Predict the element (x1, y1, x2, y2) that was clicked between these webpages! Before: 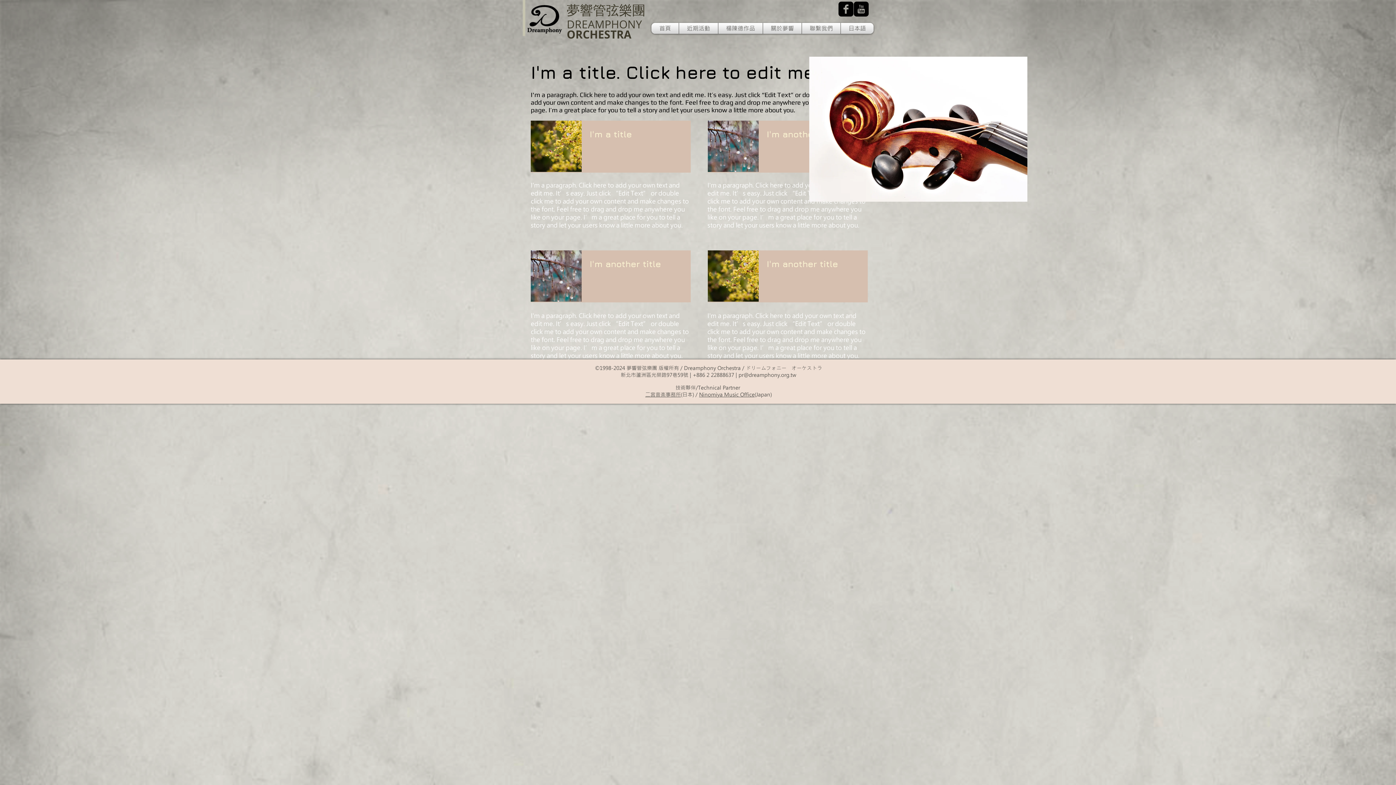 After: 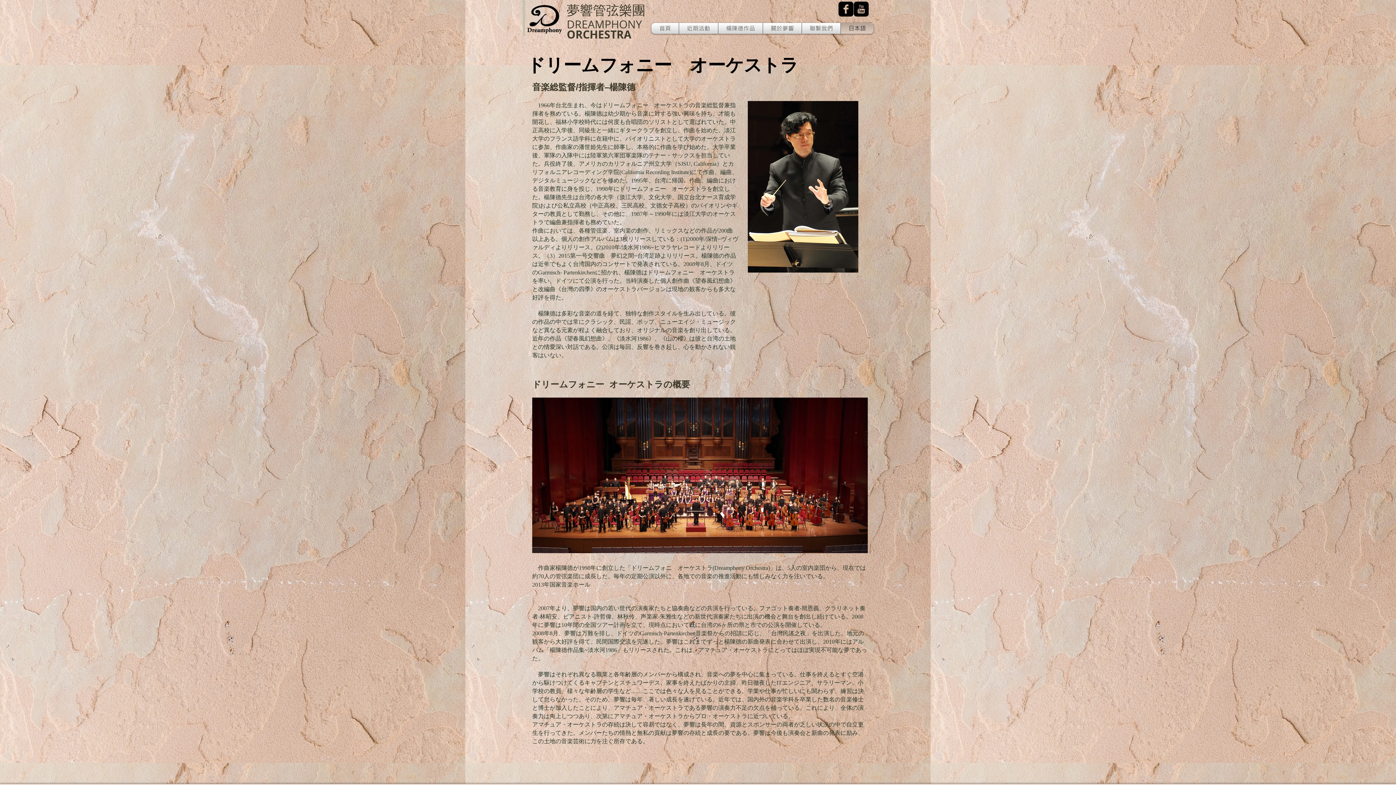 Action: bbox: (842, 22, 872, 33) label: 日本語